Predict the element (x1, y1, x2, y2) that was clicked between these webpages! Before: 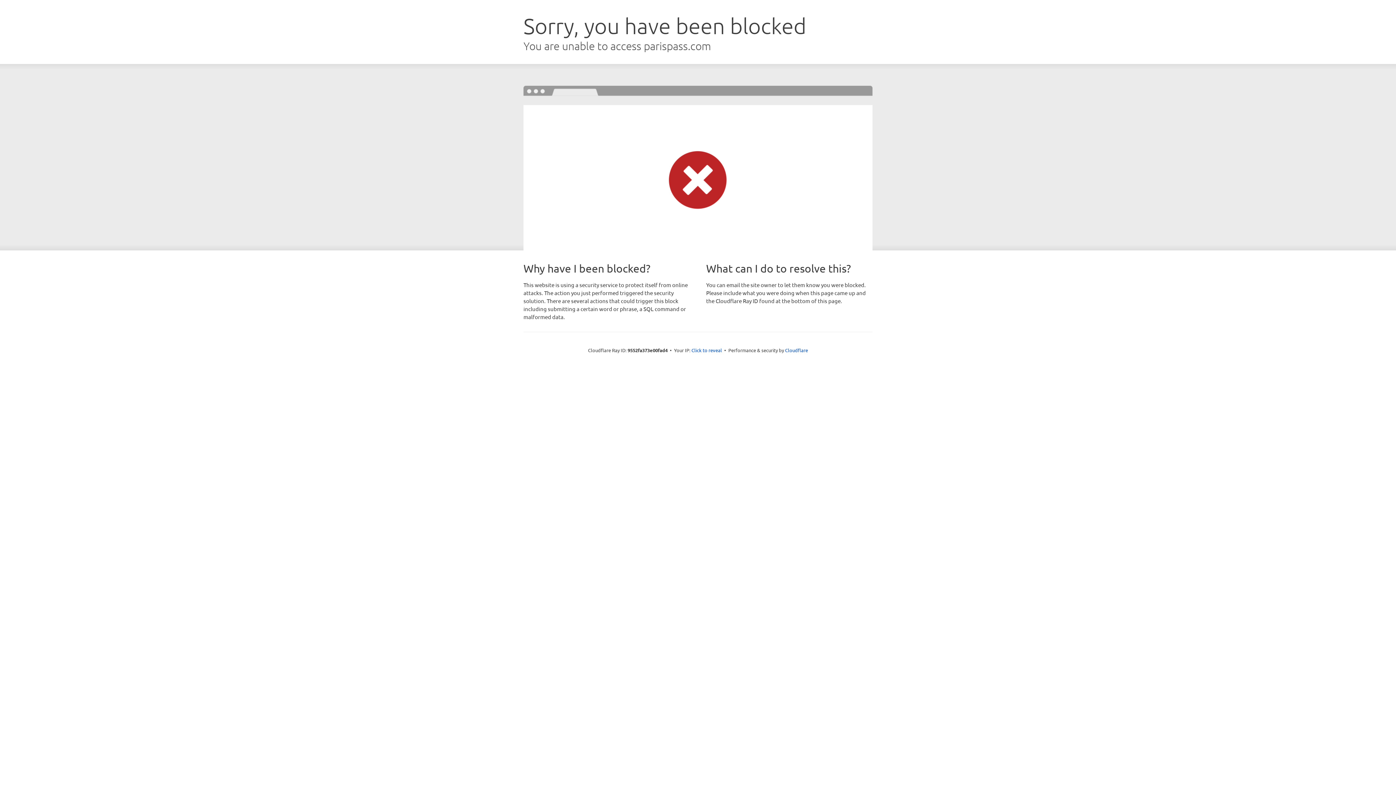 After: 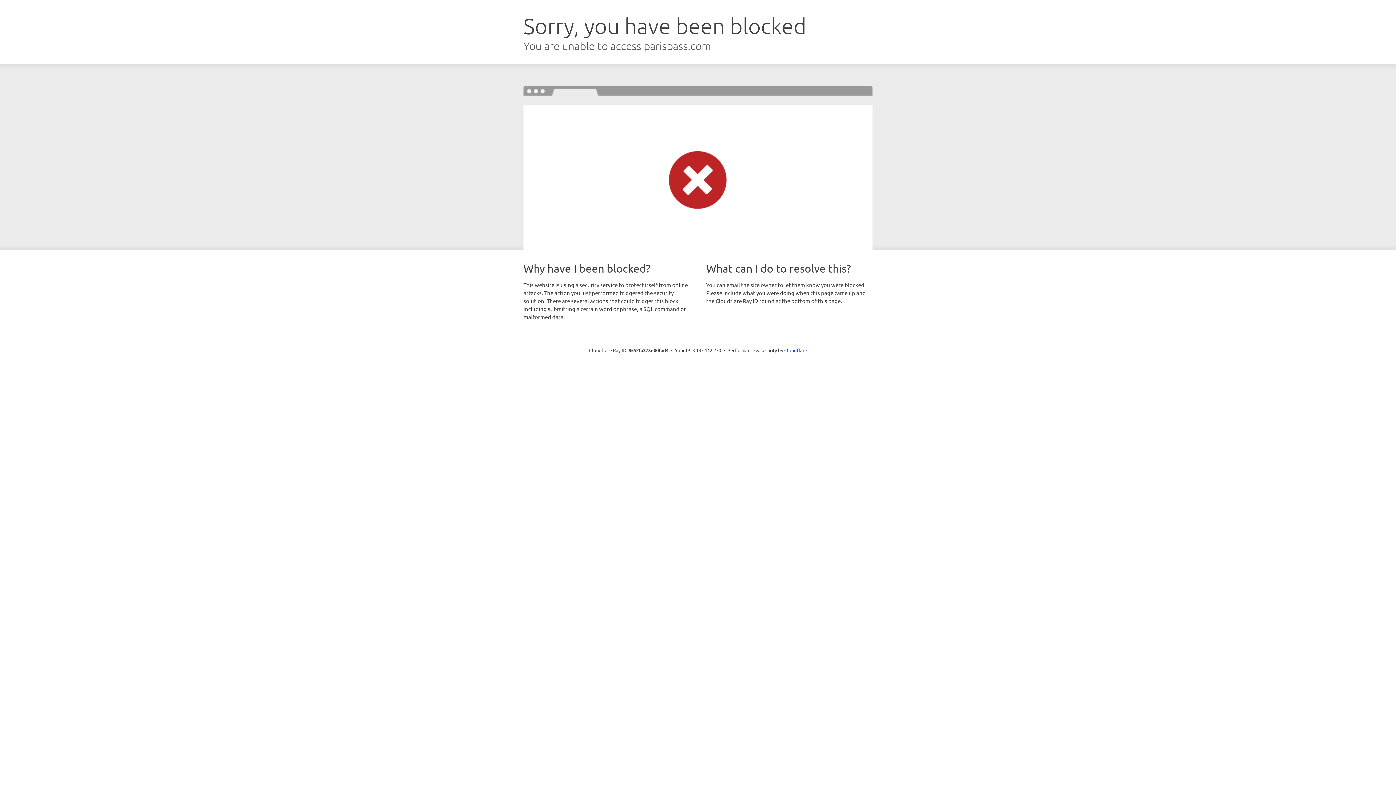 Action: label: Click to reveal bbox: (691, 346, 722, 353)